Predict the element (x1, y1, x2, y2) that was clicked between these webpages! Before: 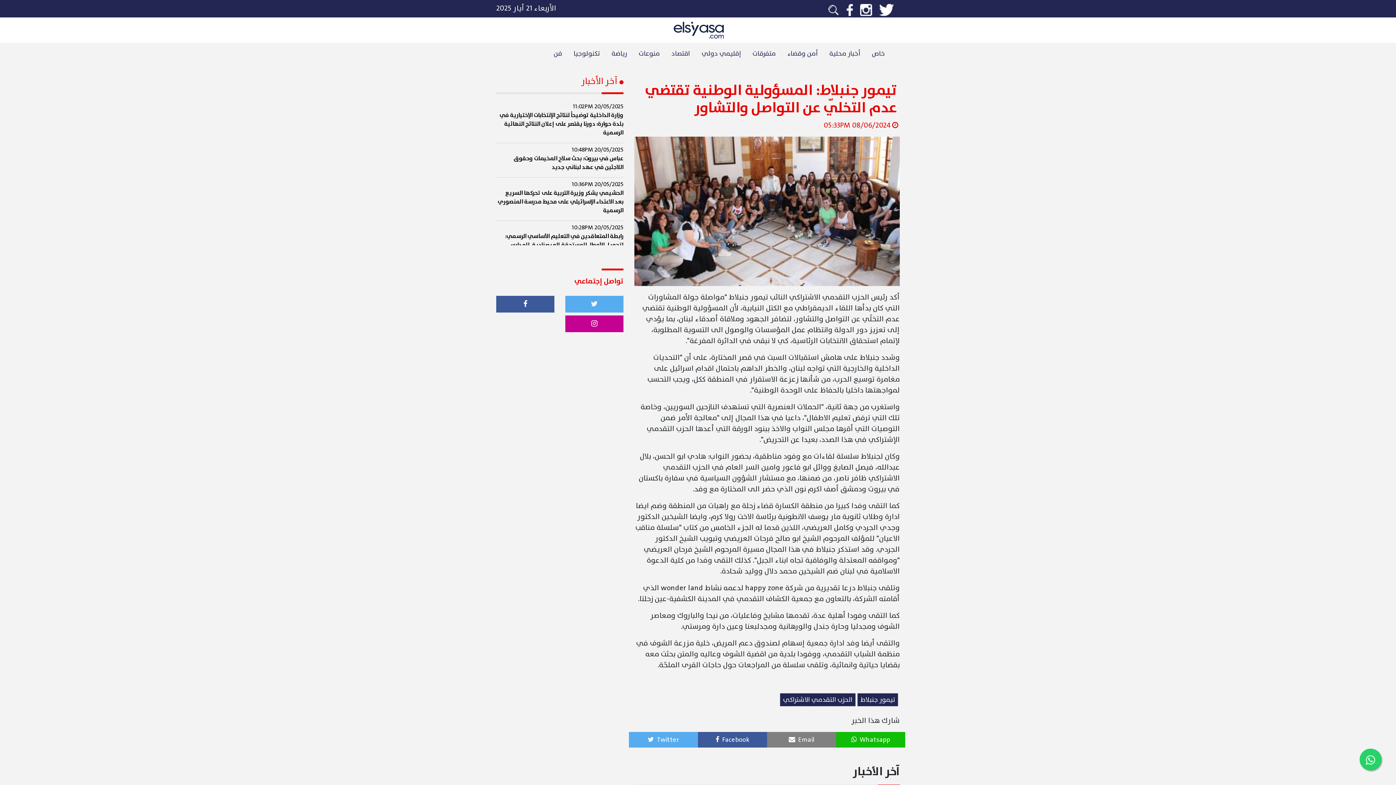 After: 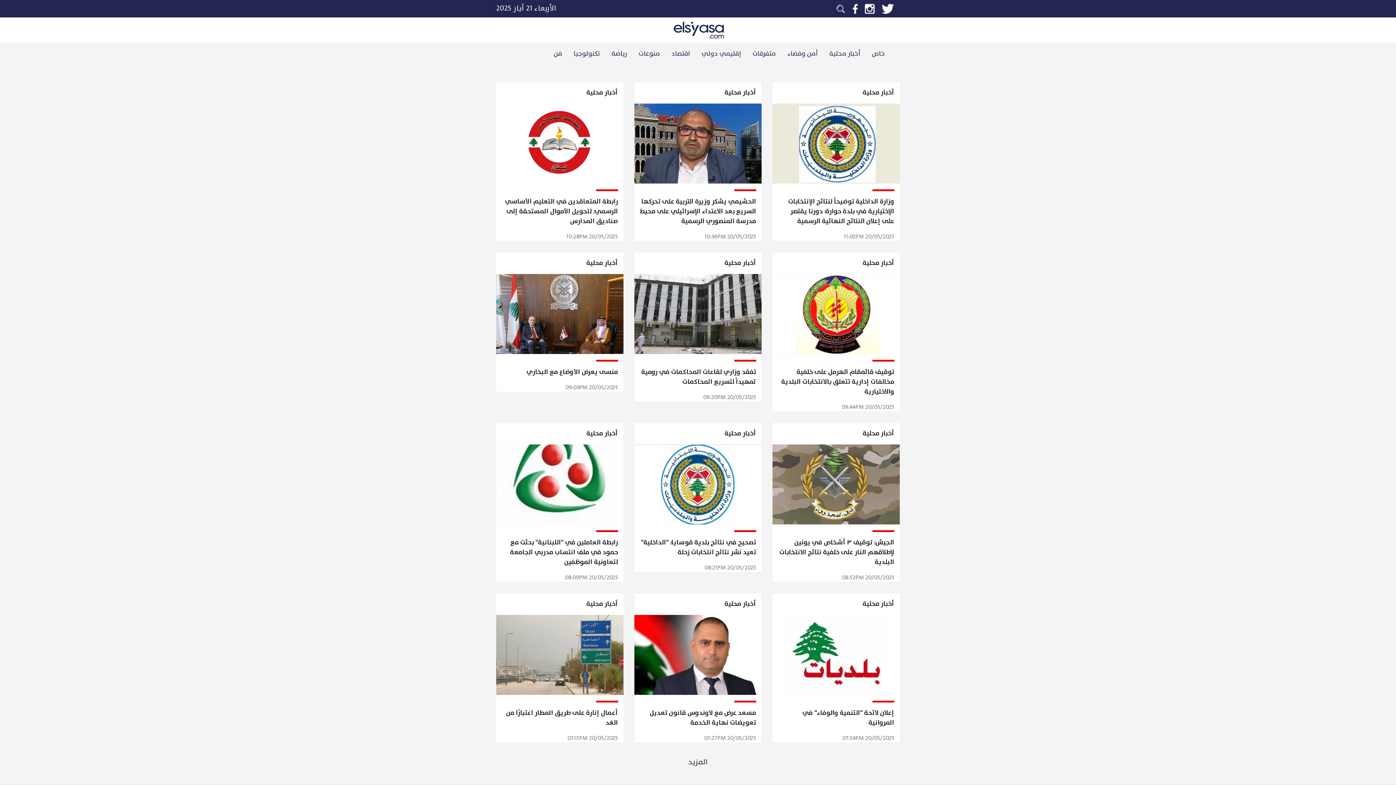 Action: bbox: (823, 42, 866, 64) label: أخبار محلية